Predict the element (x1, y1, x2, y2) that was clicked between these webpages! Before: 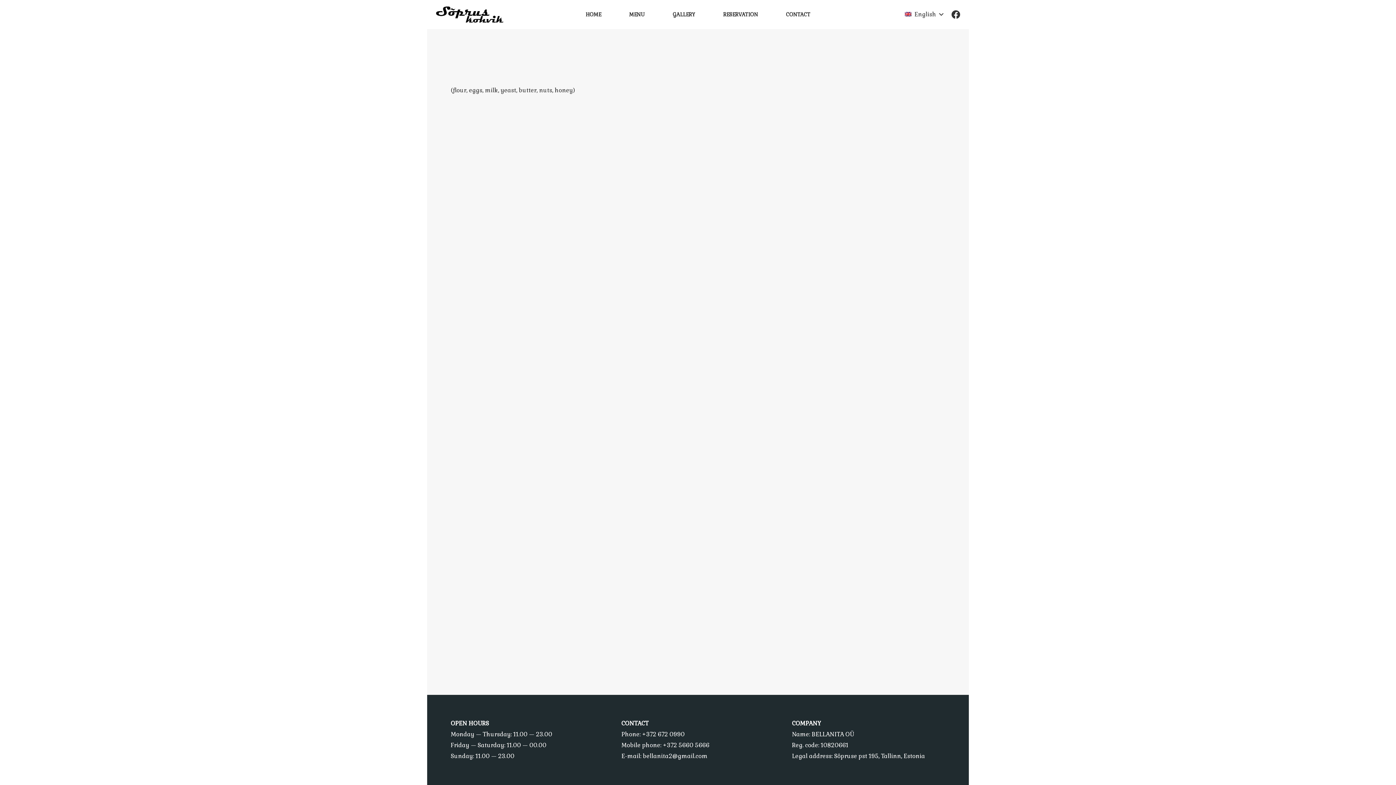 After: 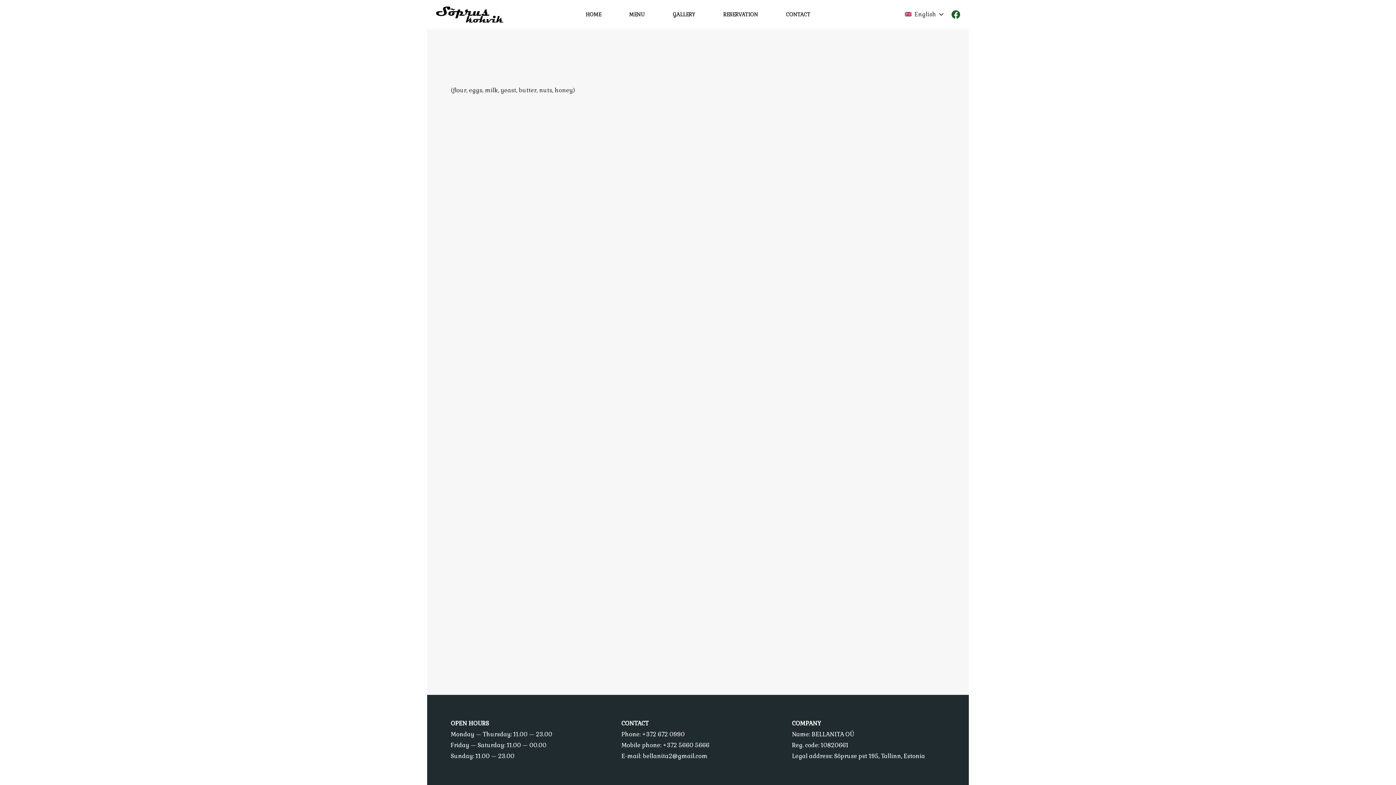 Action: label: Facebook bbox: (951, 10, 960, 18)